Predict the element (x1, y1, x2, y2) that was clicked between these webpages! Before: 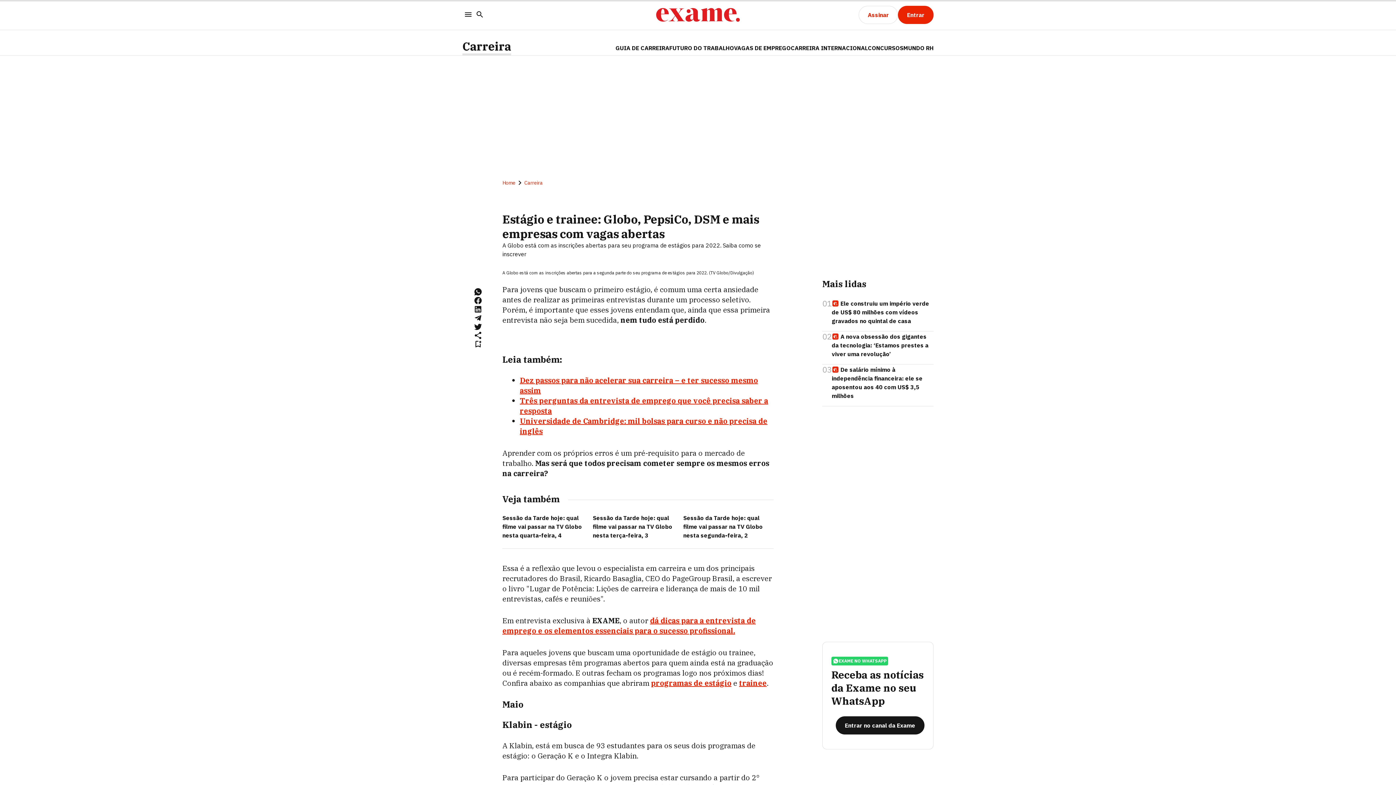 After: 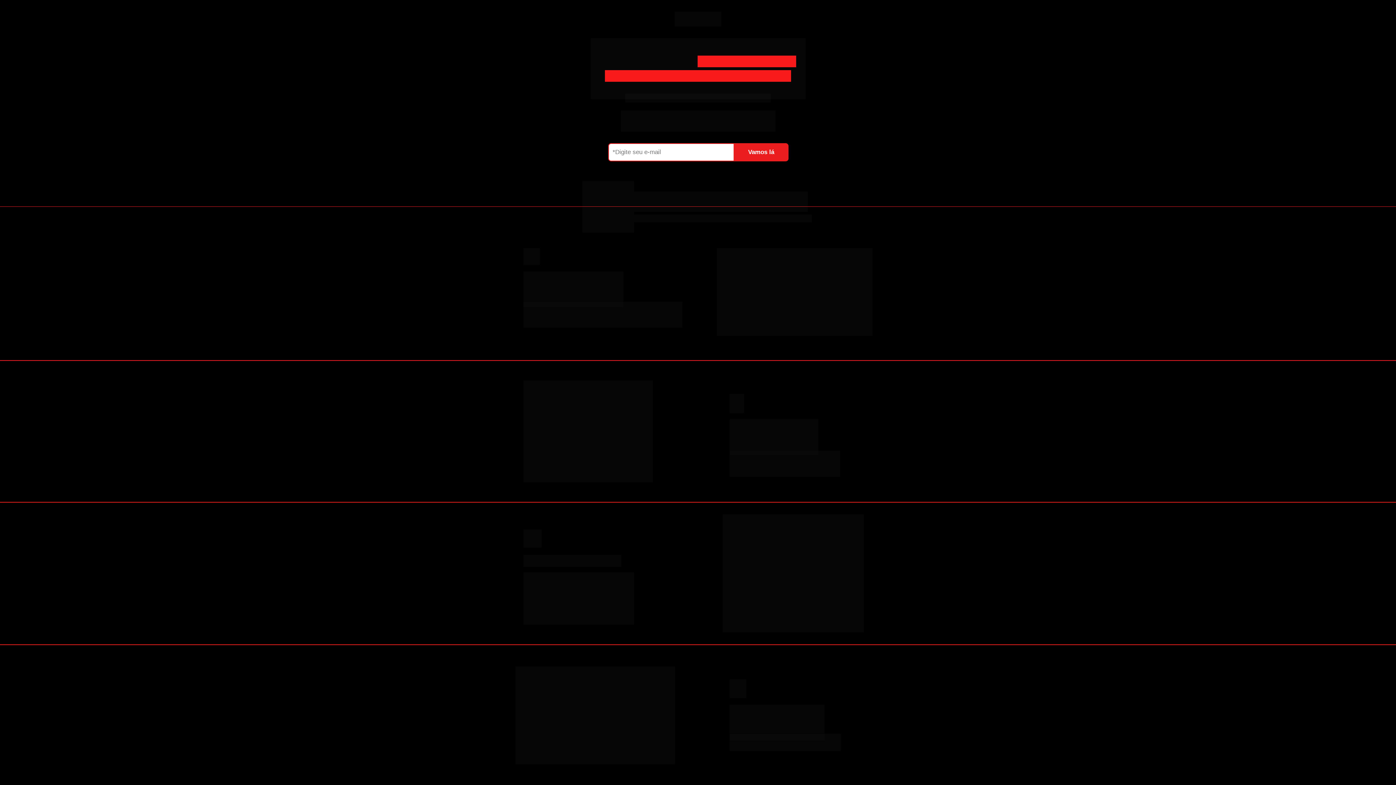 Action: bbox: (858, 5, 898, 24) label: Assinar